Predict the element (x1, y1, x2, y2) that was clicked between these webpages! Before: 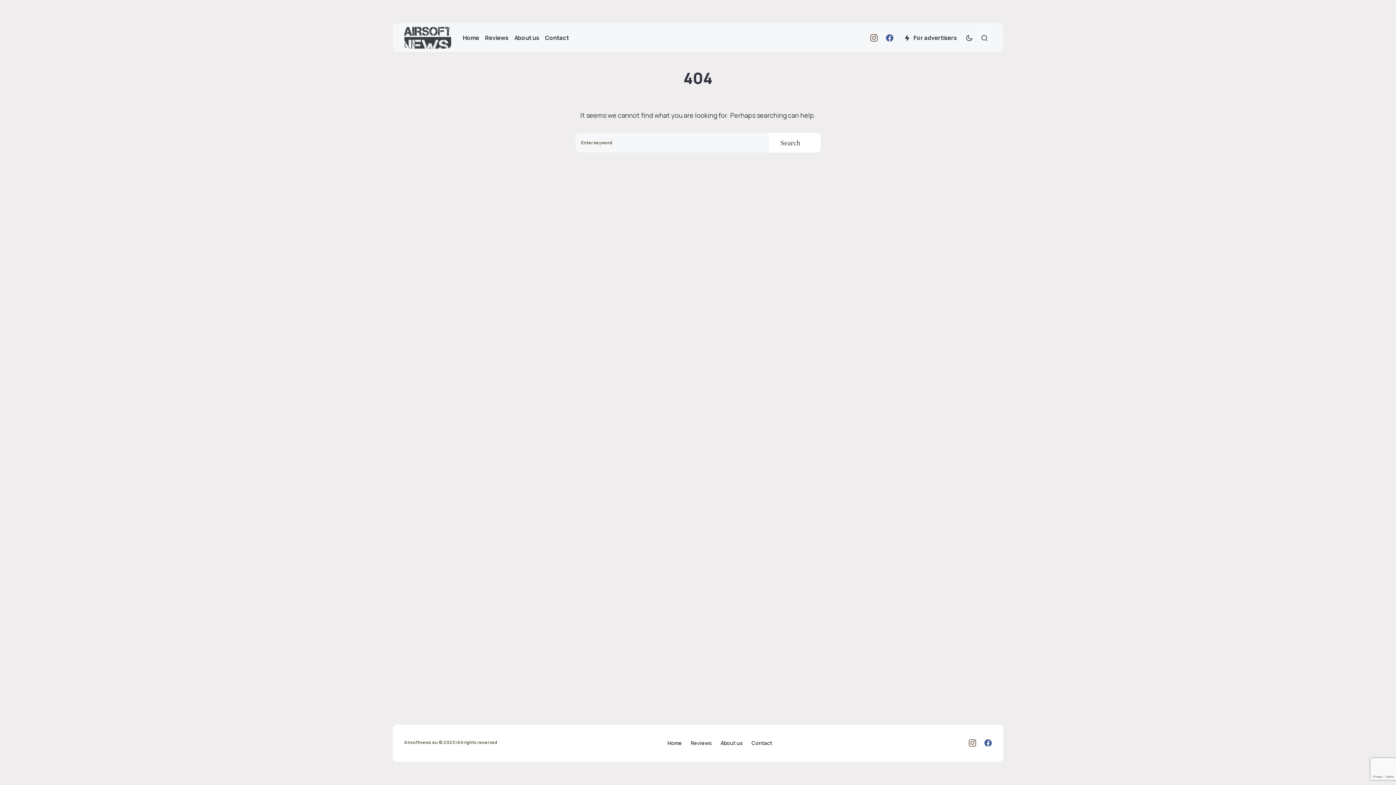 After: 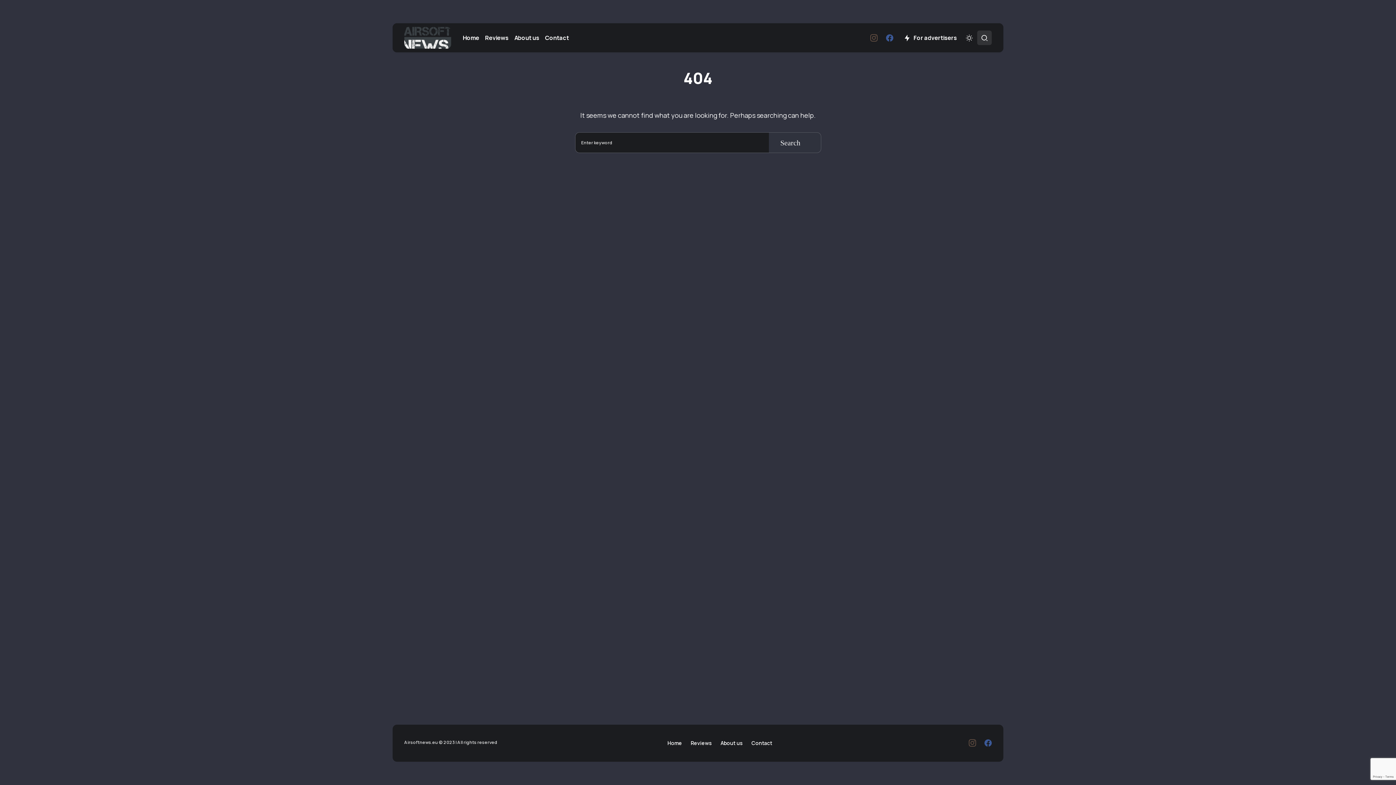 Action: bbox: (961, 30, 977, 45)